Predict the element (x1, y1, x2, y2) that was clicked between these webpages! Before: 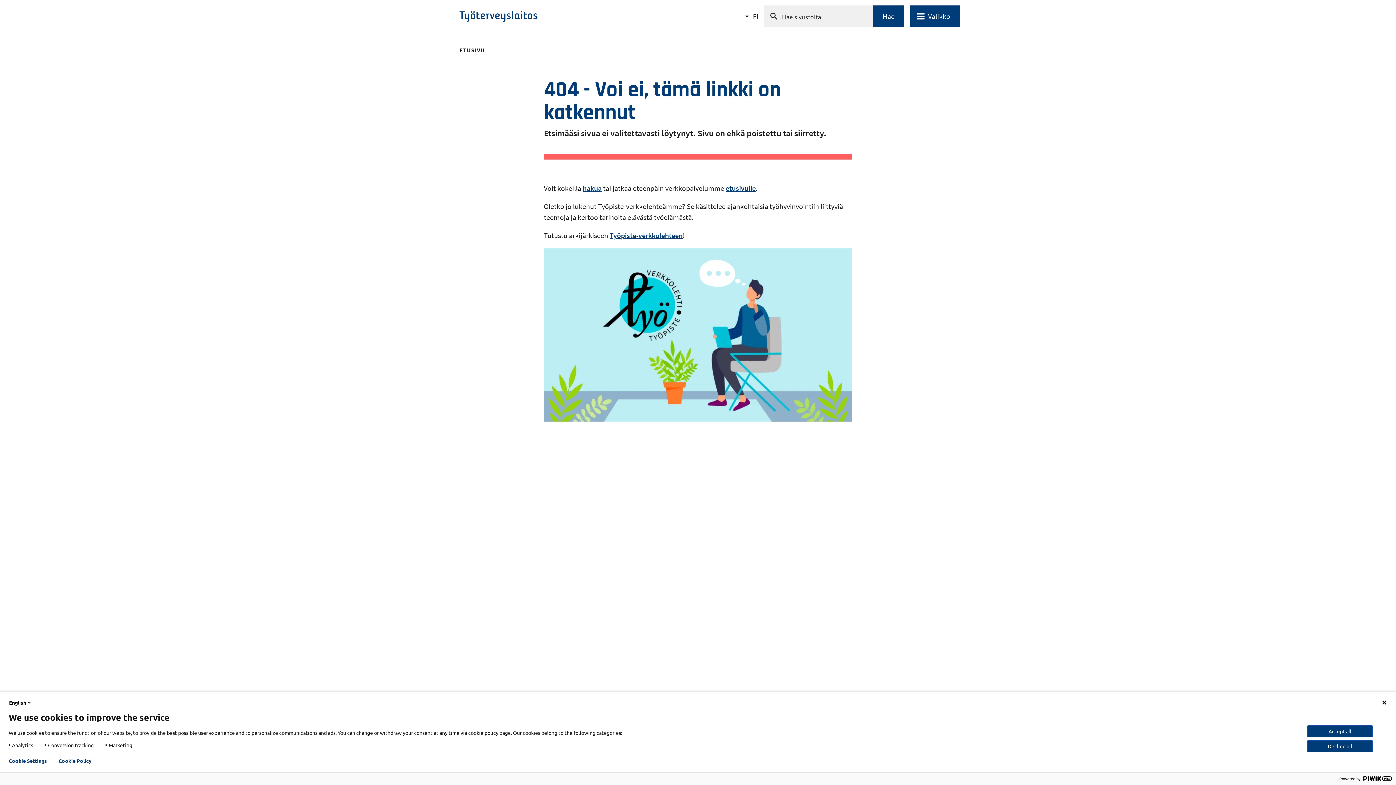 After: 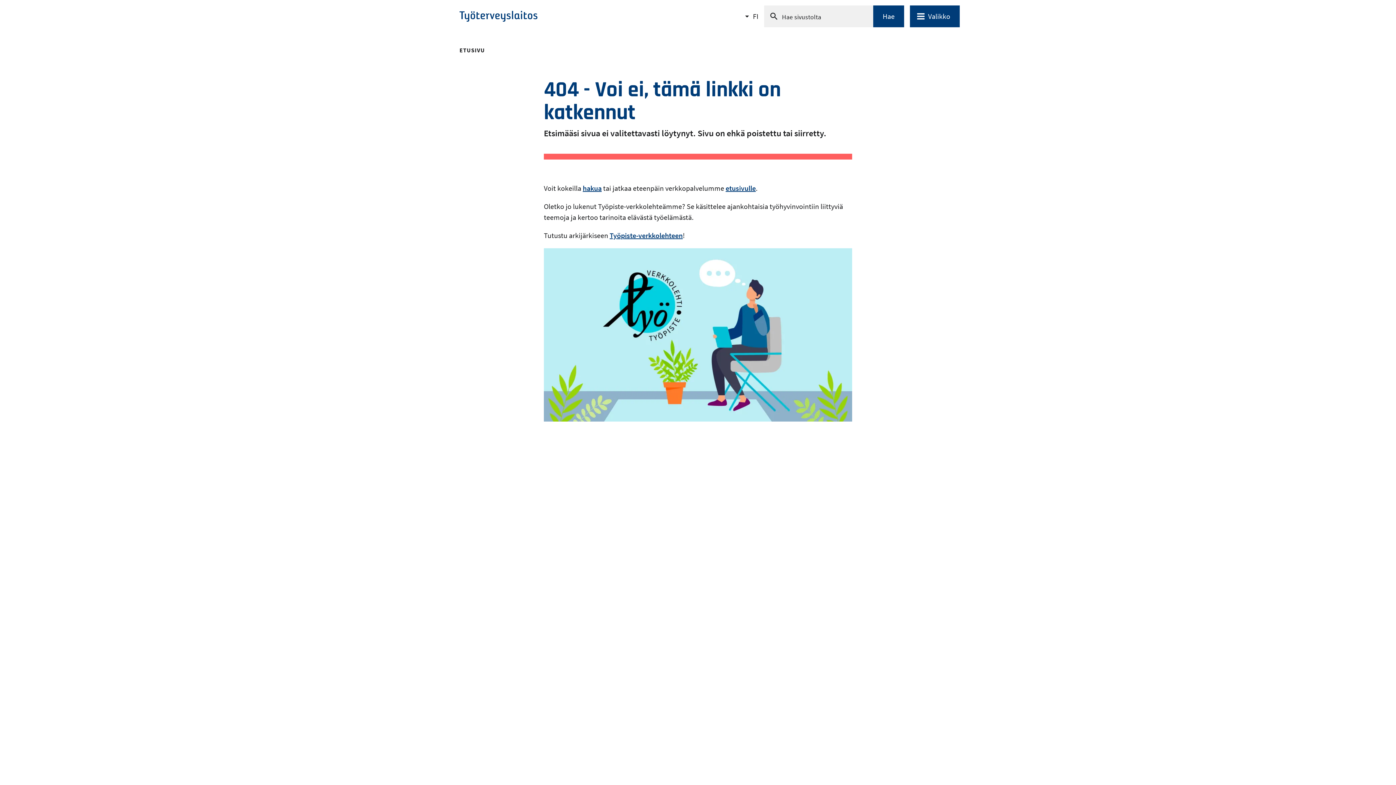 Action: label: Decline all bbox: (1307, 740, 1373, 752)